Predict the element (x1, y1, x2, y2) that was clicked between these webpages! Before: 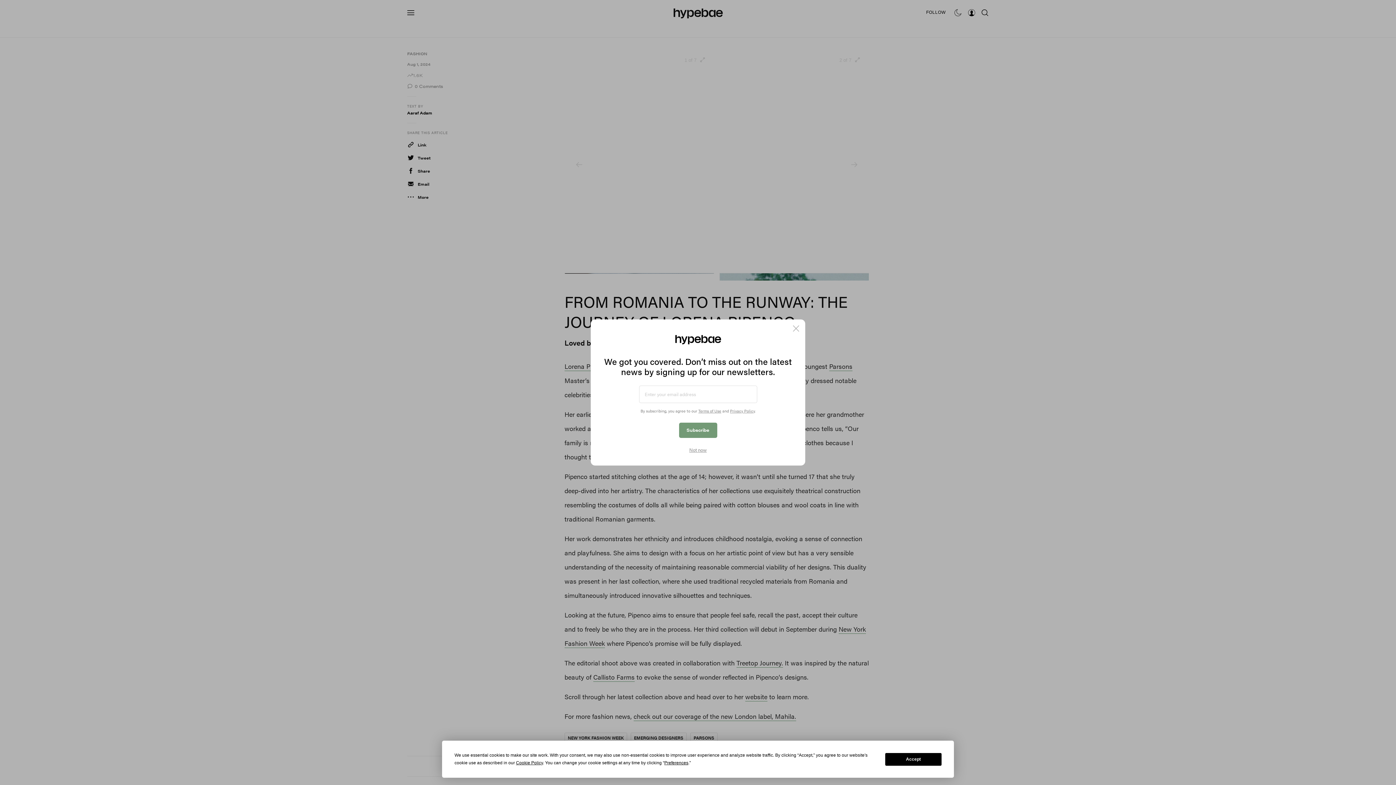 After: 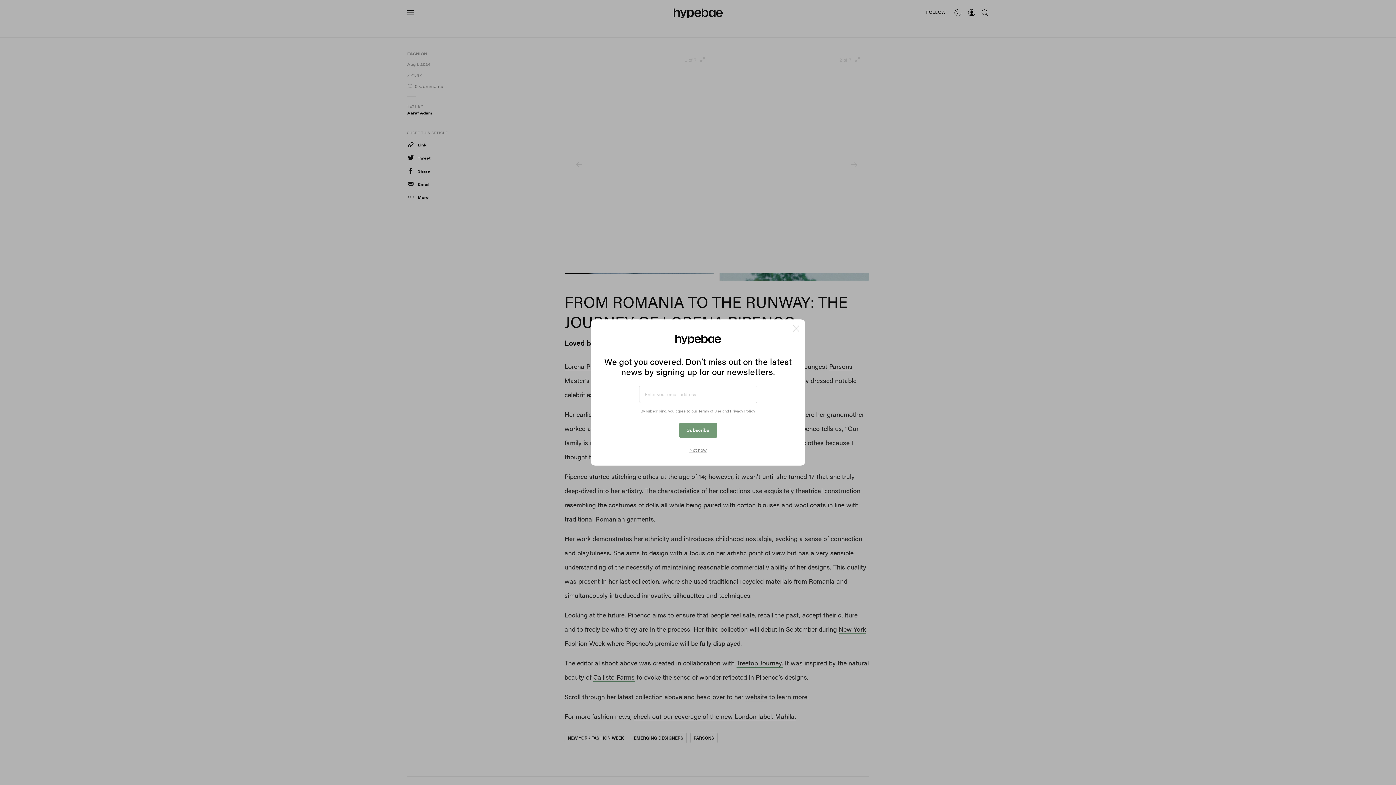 Action: bbox: (885, 753, 941, 766) label: Accept